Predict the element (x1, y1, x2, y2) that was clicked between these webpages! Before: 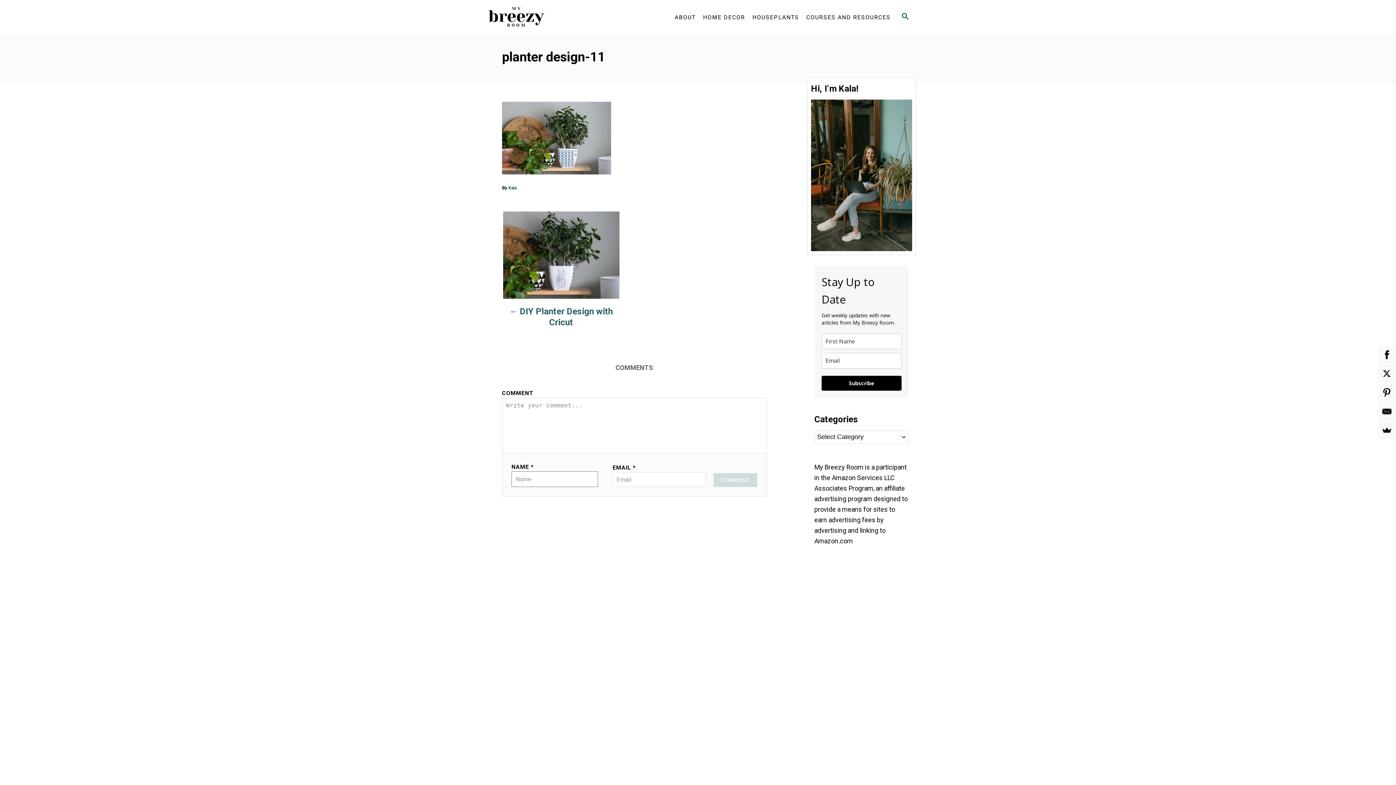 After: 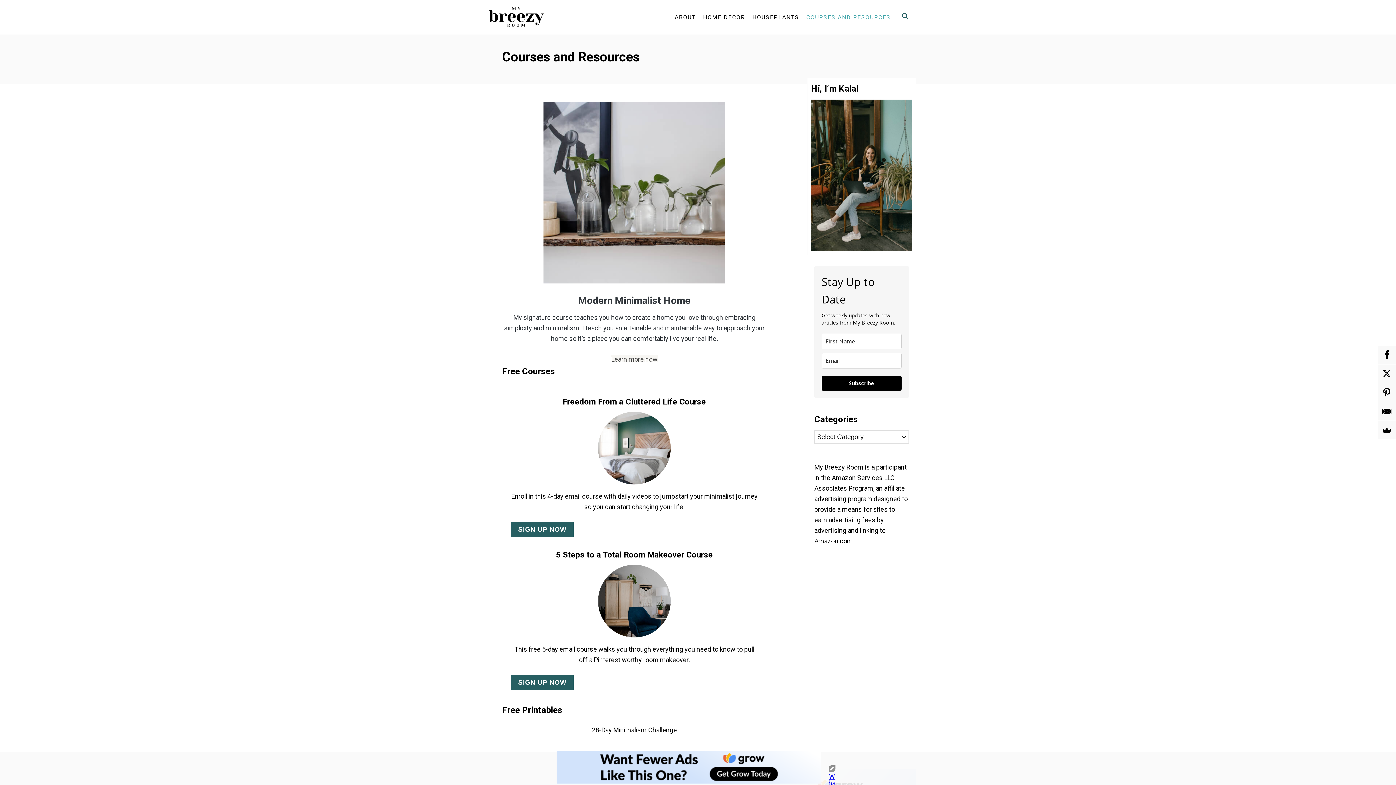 Action: bbox: (802, 10, 894, 24) label: COURSES AND RESOURCES